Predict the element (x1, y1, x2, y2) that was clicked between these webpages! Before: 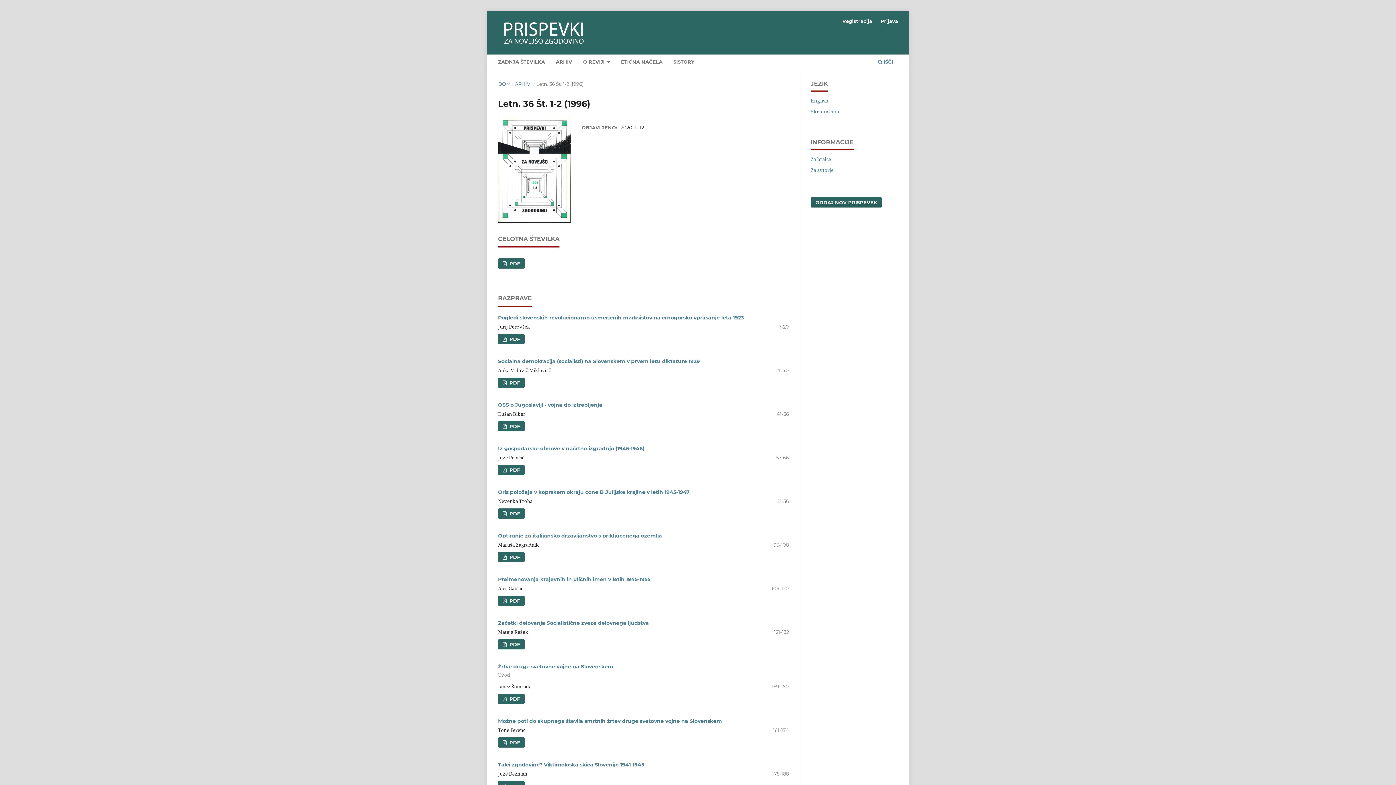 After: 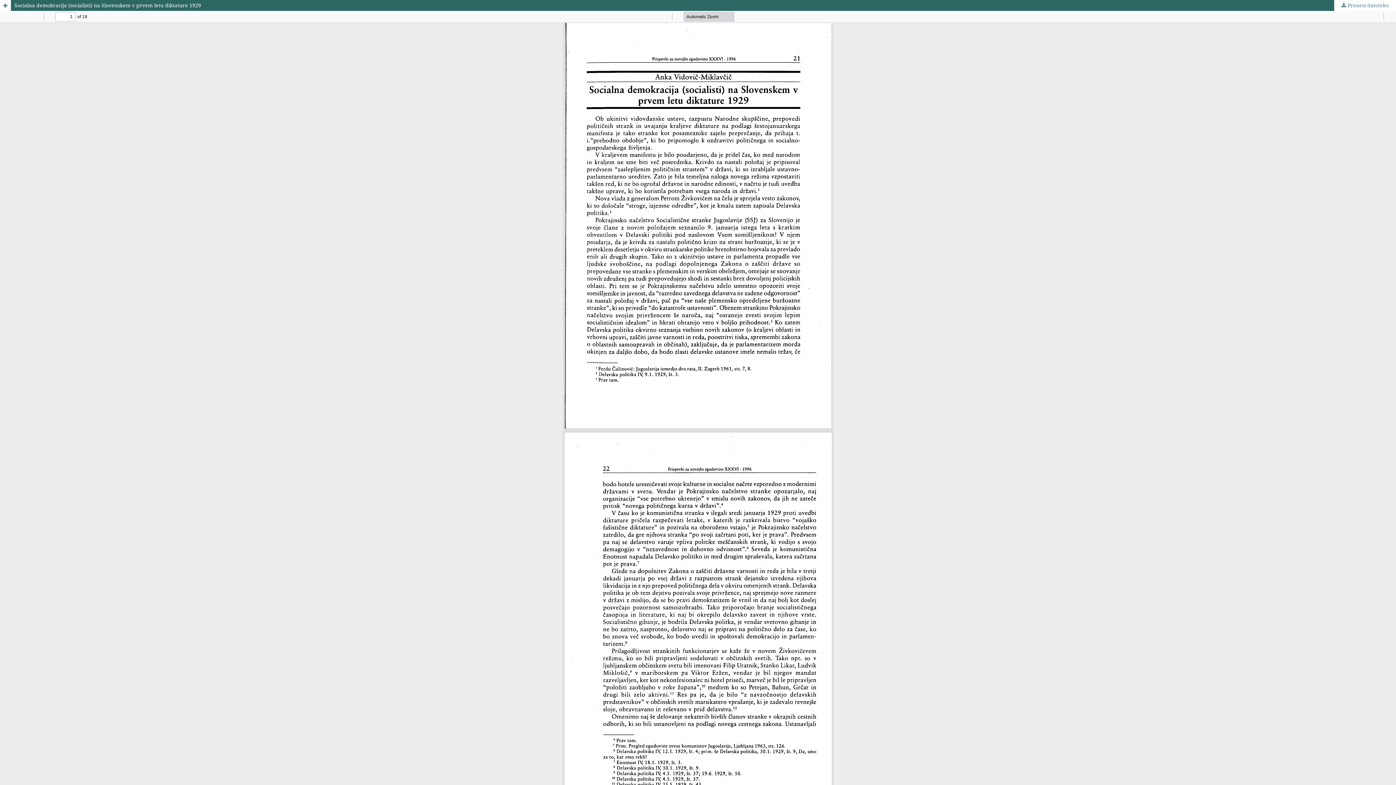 Action: bbox: (498, 377, 524, 388) label:  PDF